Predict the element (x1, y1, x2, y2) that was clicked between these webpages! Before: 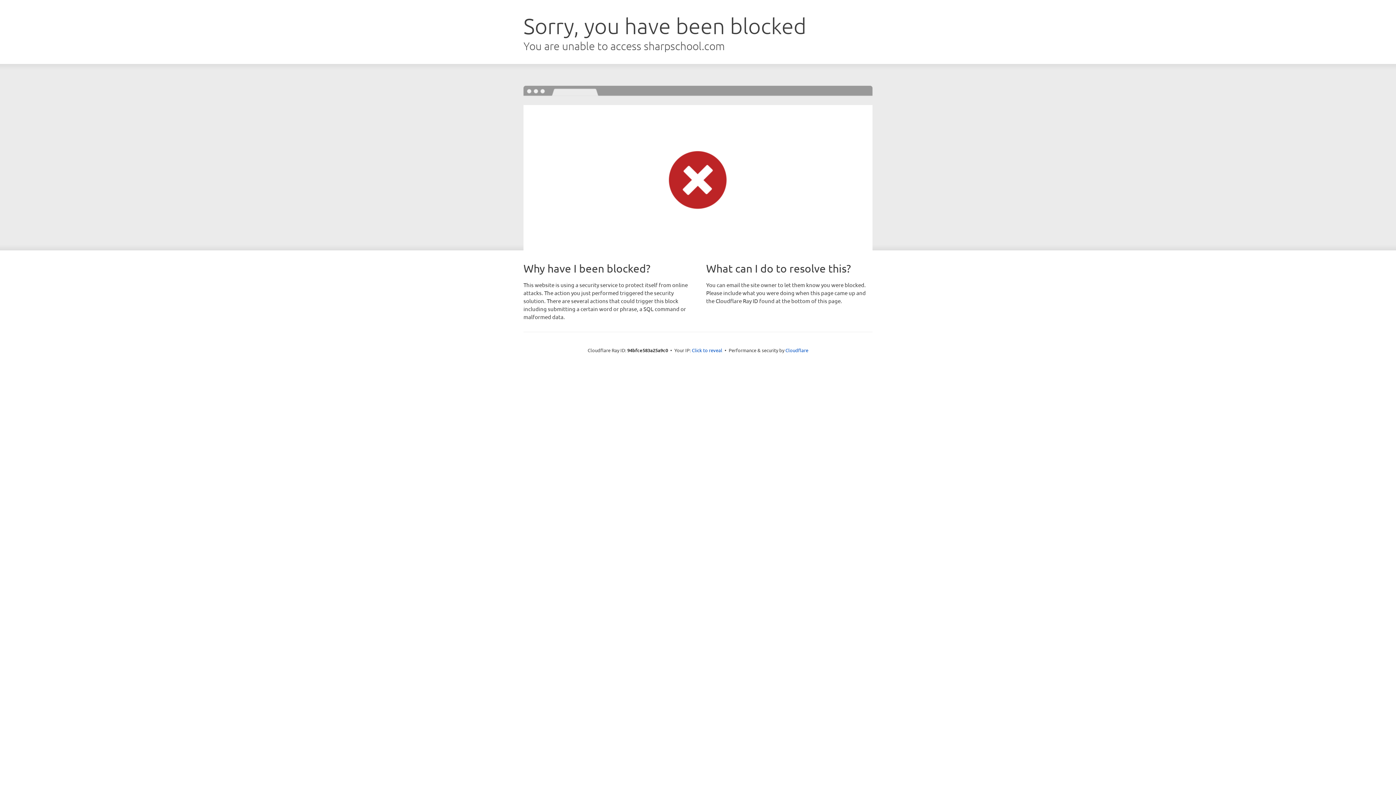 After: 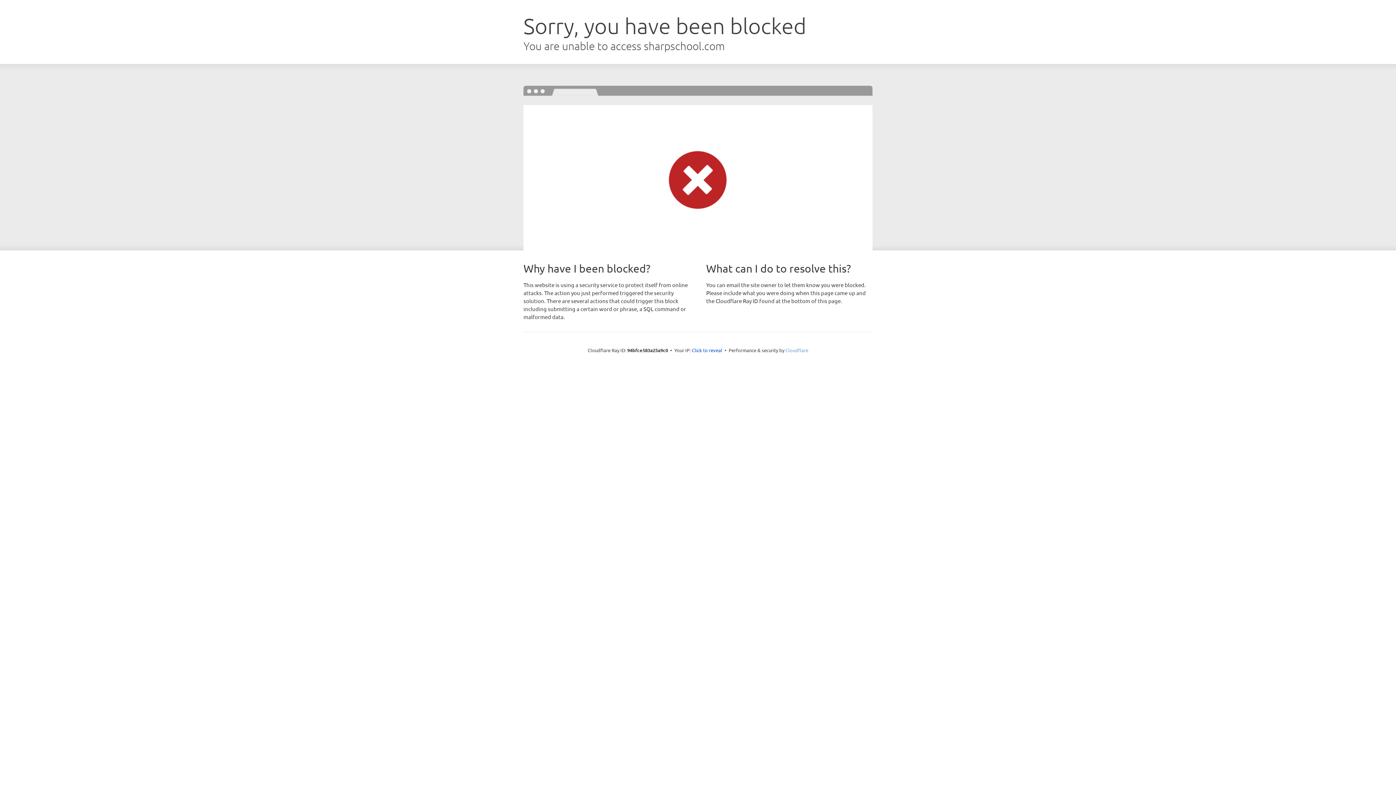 Action: bbox: (785, 347, 808, 353) label: Cloudflare